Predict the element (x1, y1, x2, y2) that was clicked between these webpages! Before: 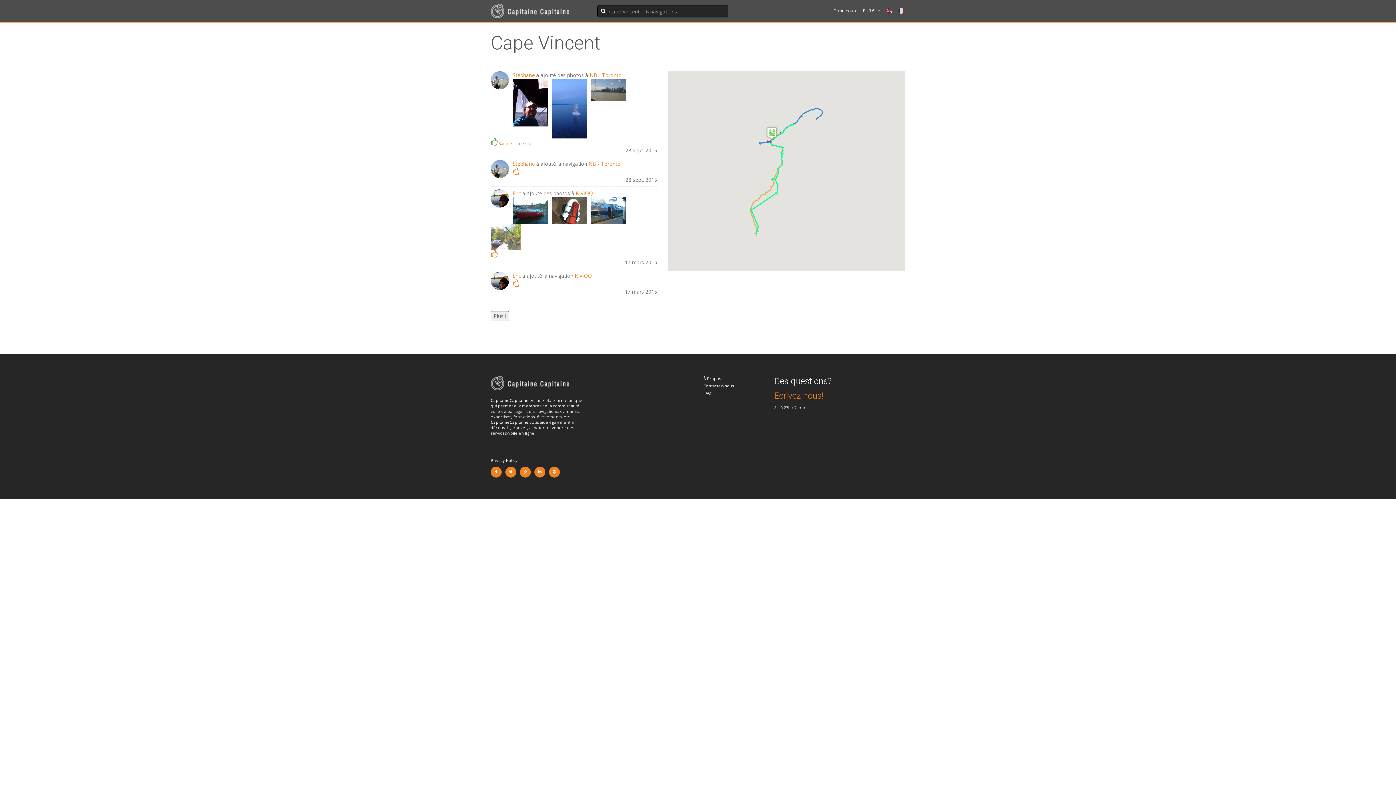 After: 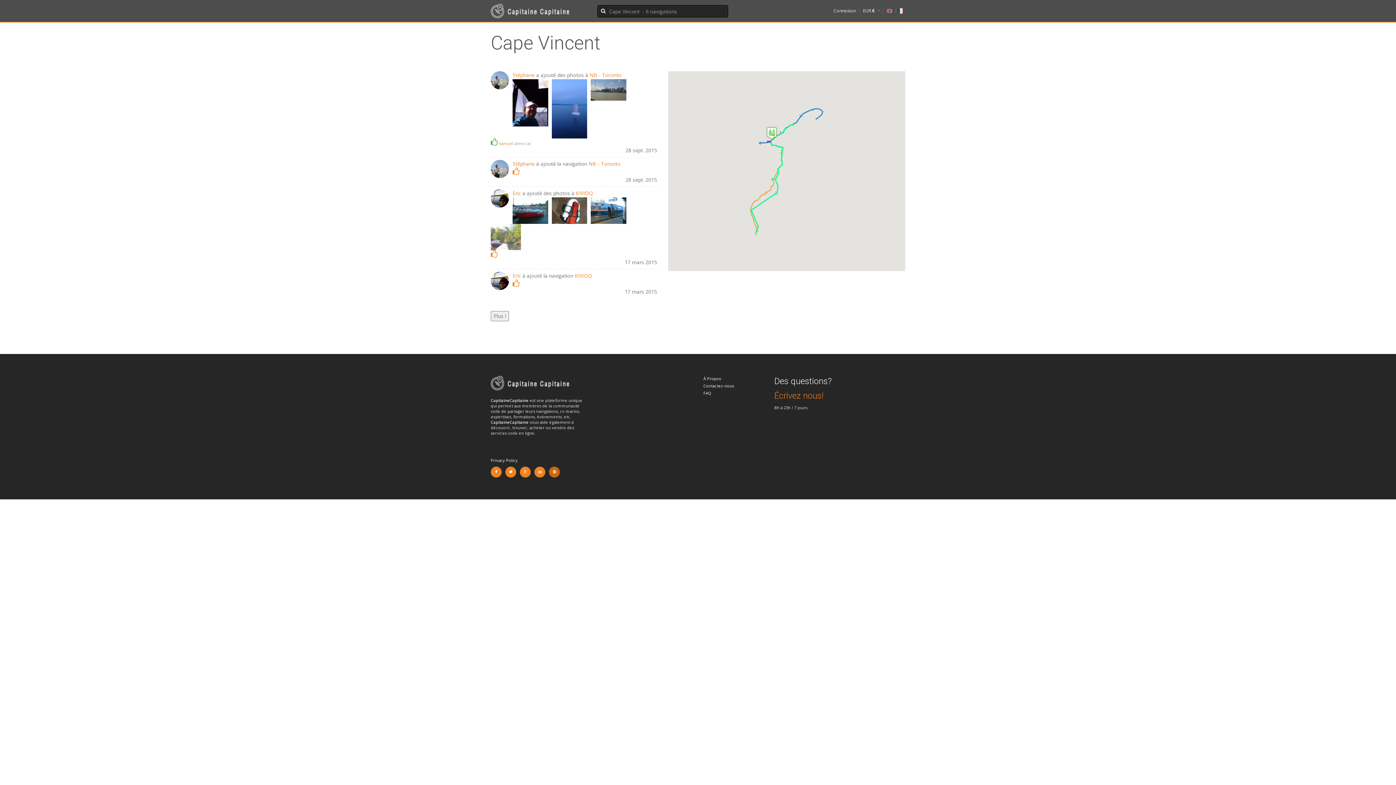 Action: bbox: (549, 466, 560, 477)